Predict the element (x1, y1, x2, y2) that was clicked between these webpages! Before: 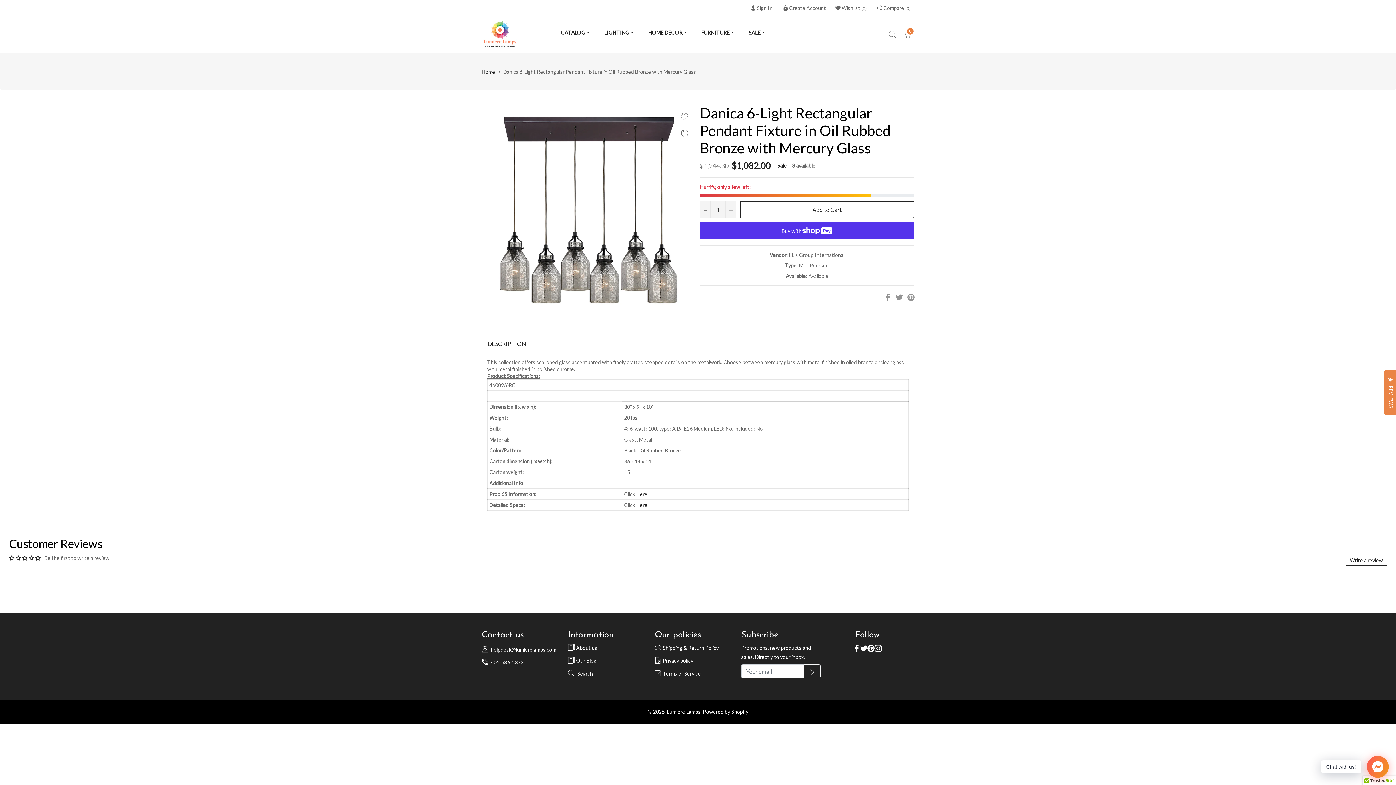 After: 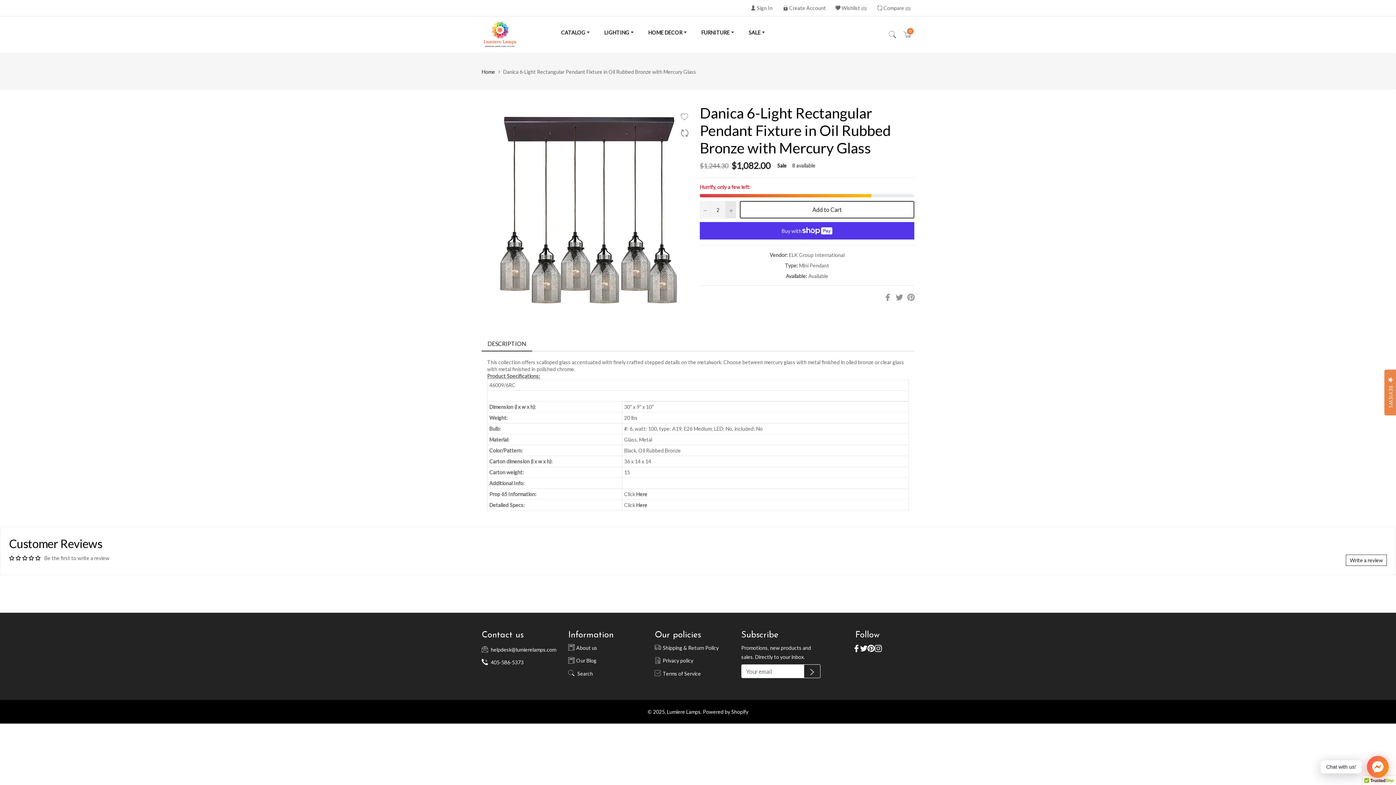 Action: bbox: (725, 201, 736, 218) label: Increase item quantity by one